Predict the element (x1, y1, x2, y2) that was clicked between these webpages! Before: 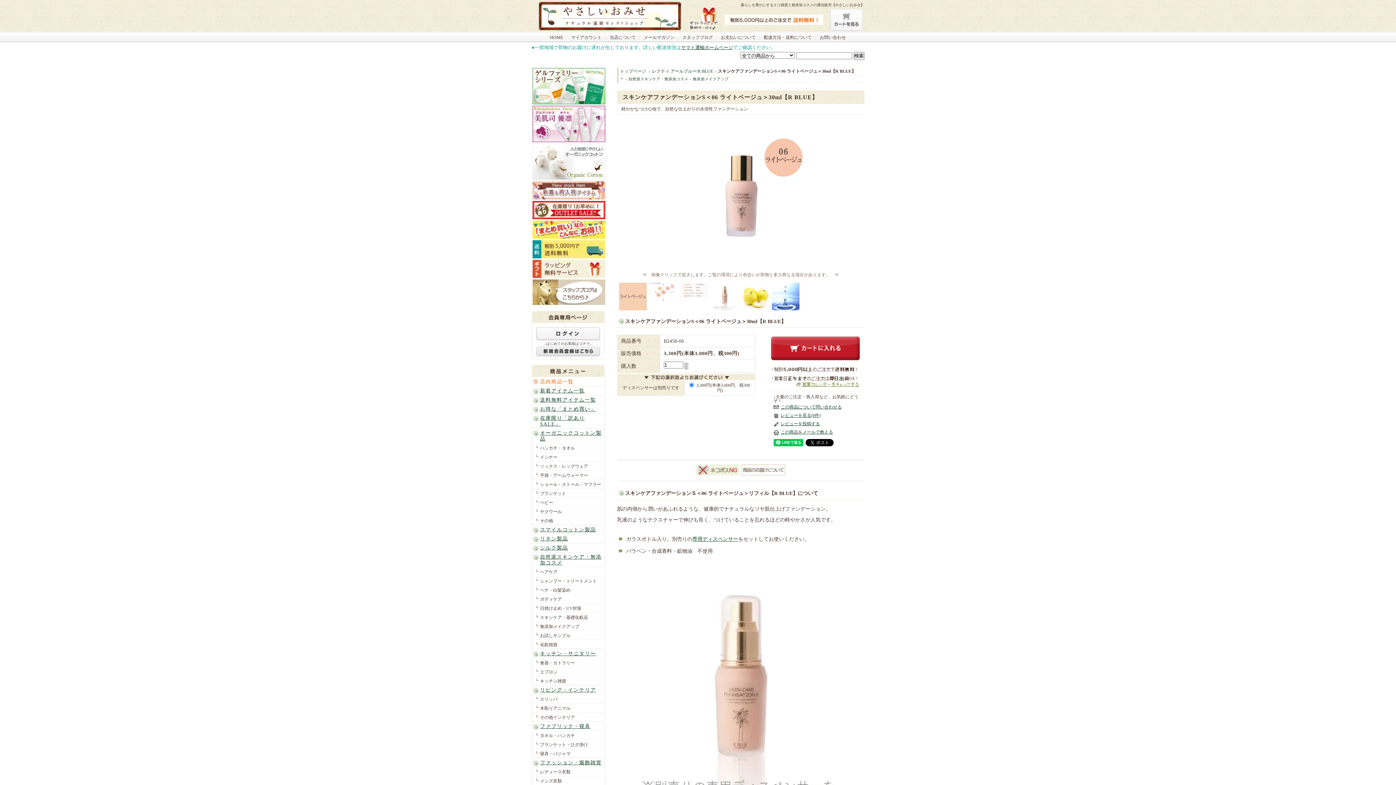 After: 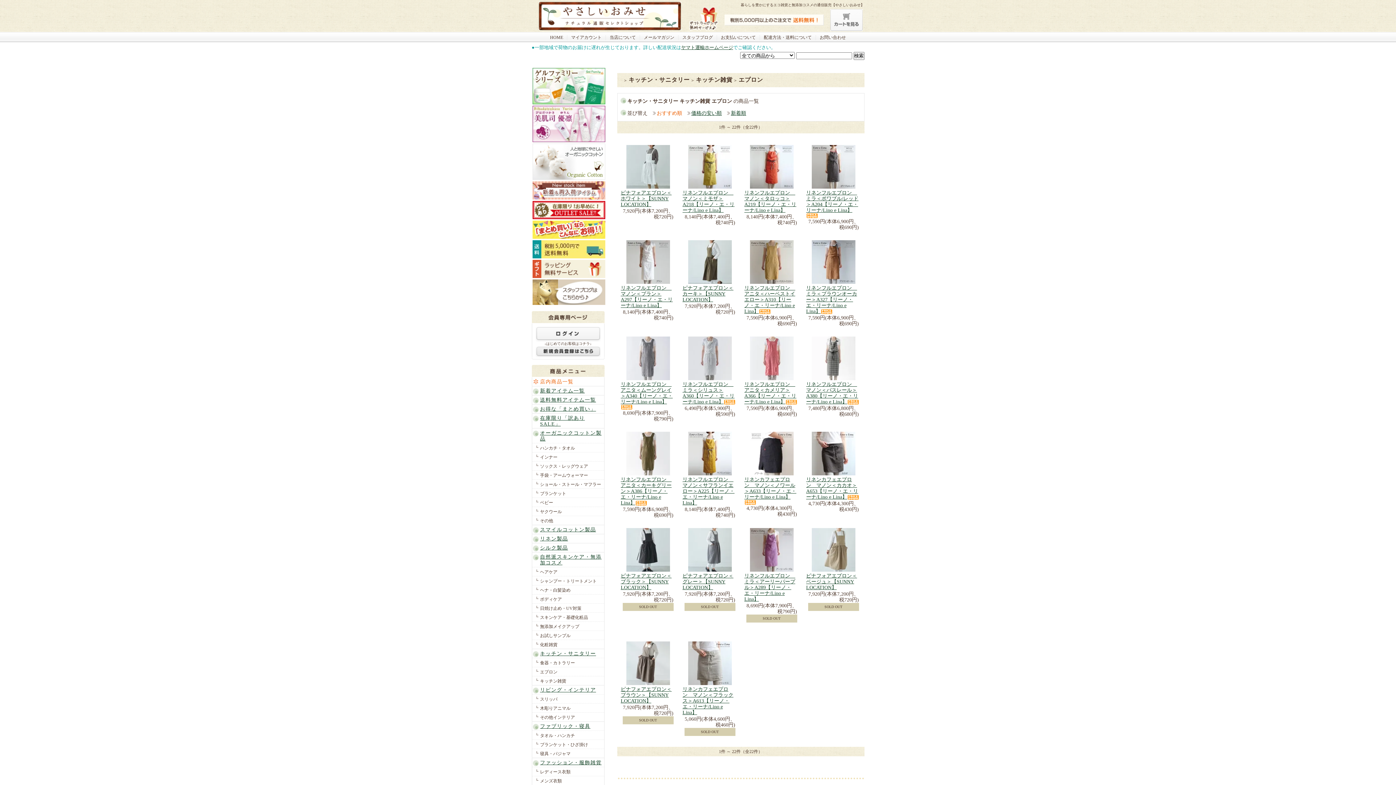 Action: label: エプロン bbox: (540, 669, 602, 675)